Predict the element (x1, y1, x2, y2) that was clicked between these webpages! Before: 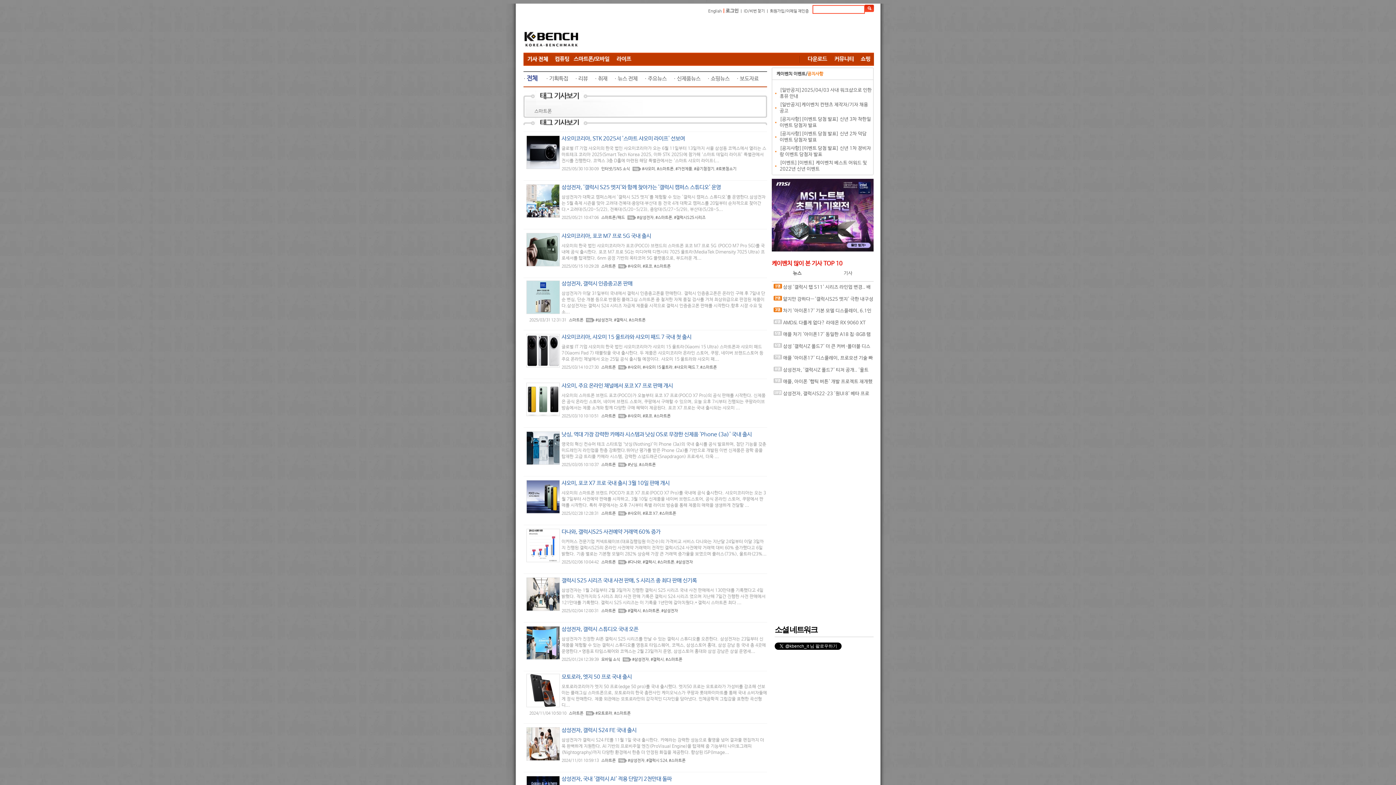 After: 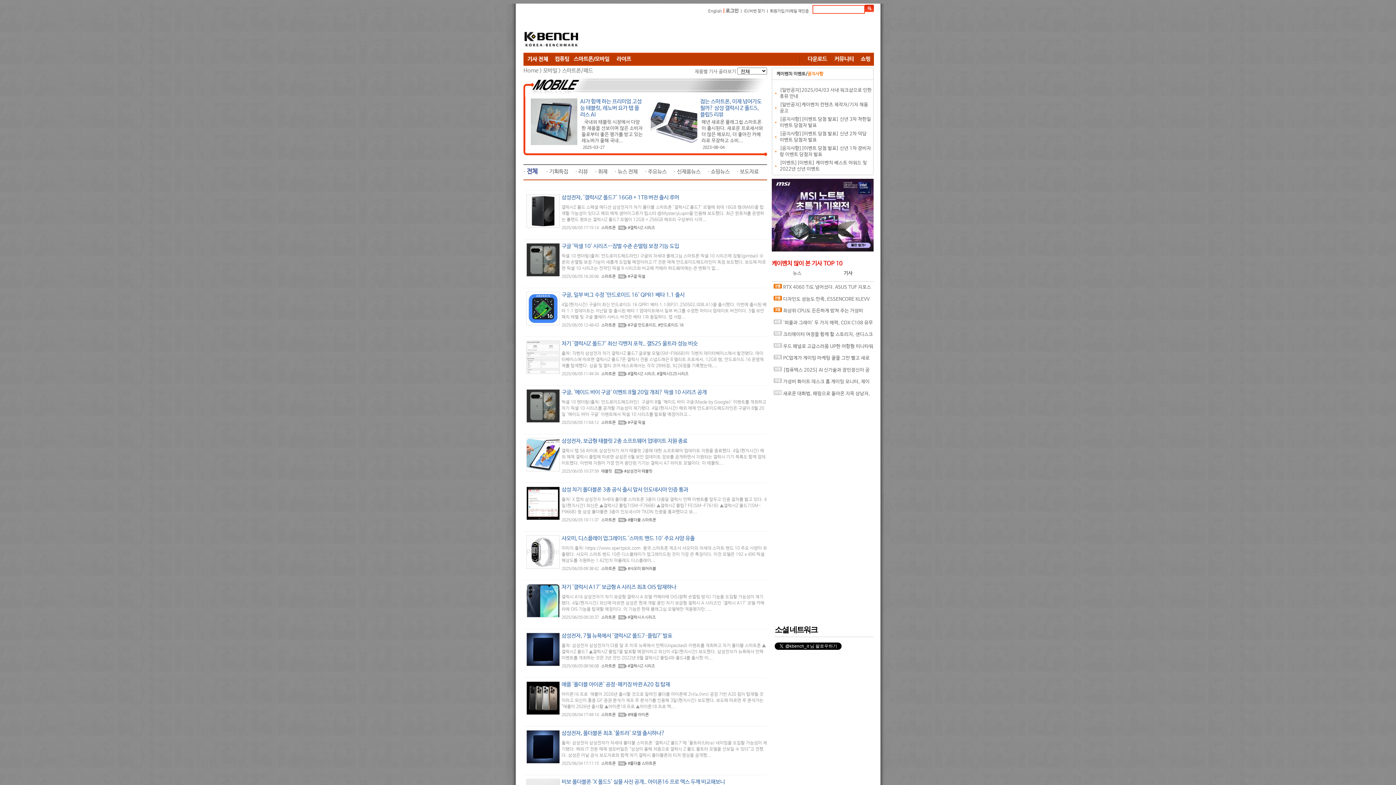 Action: bbox: (601, 215, 625, 220) label: 스마트폰/패드